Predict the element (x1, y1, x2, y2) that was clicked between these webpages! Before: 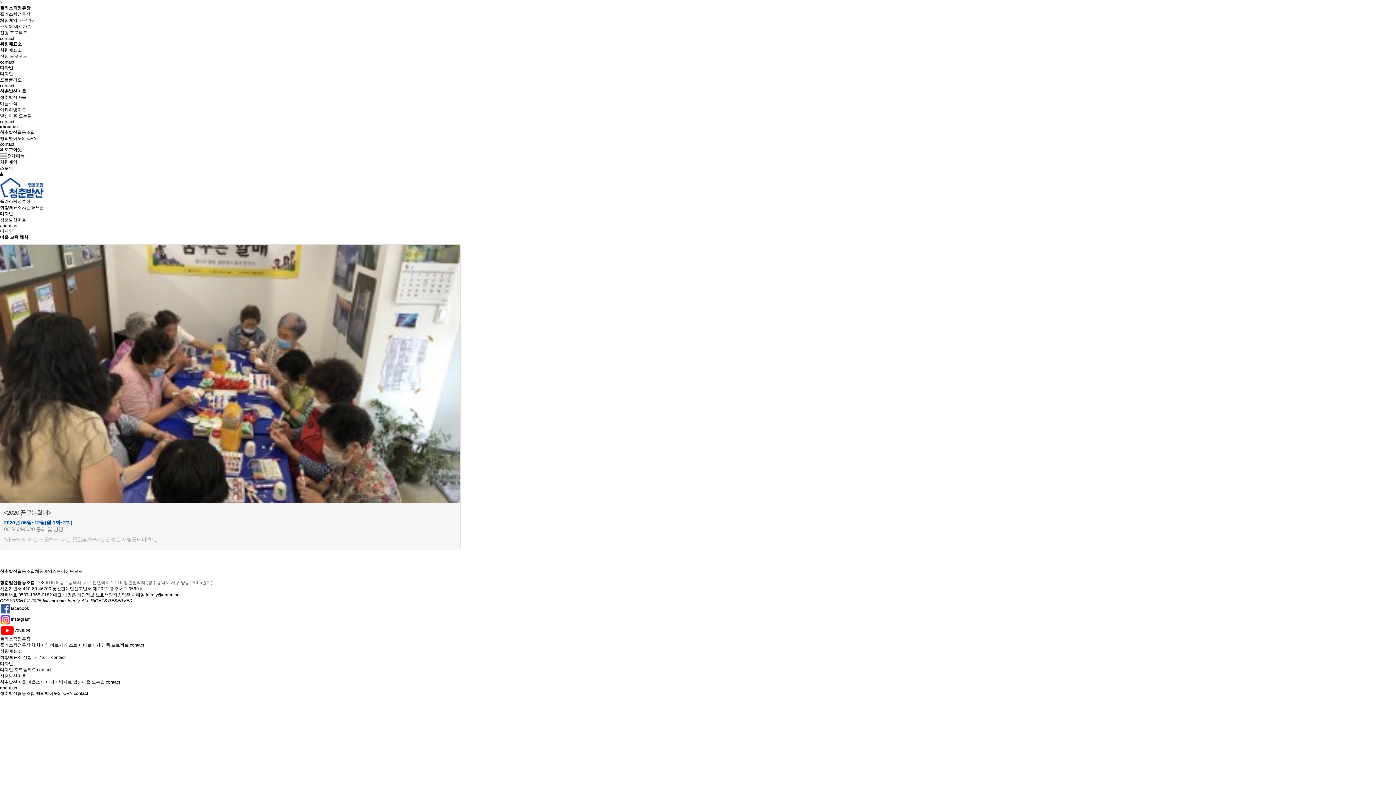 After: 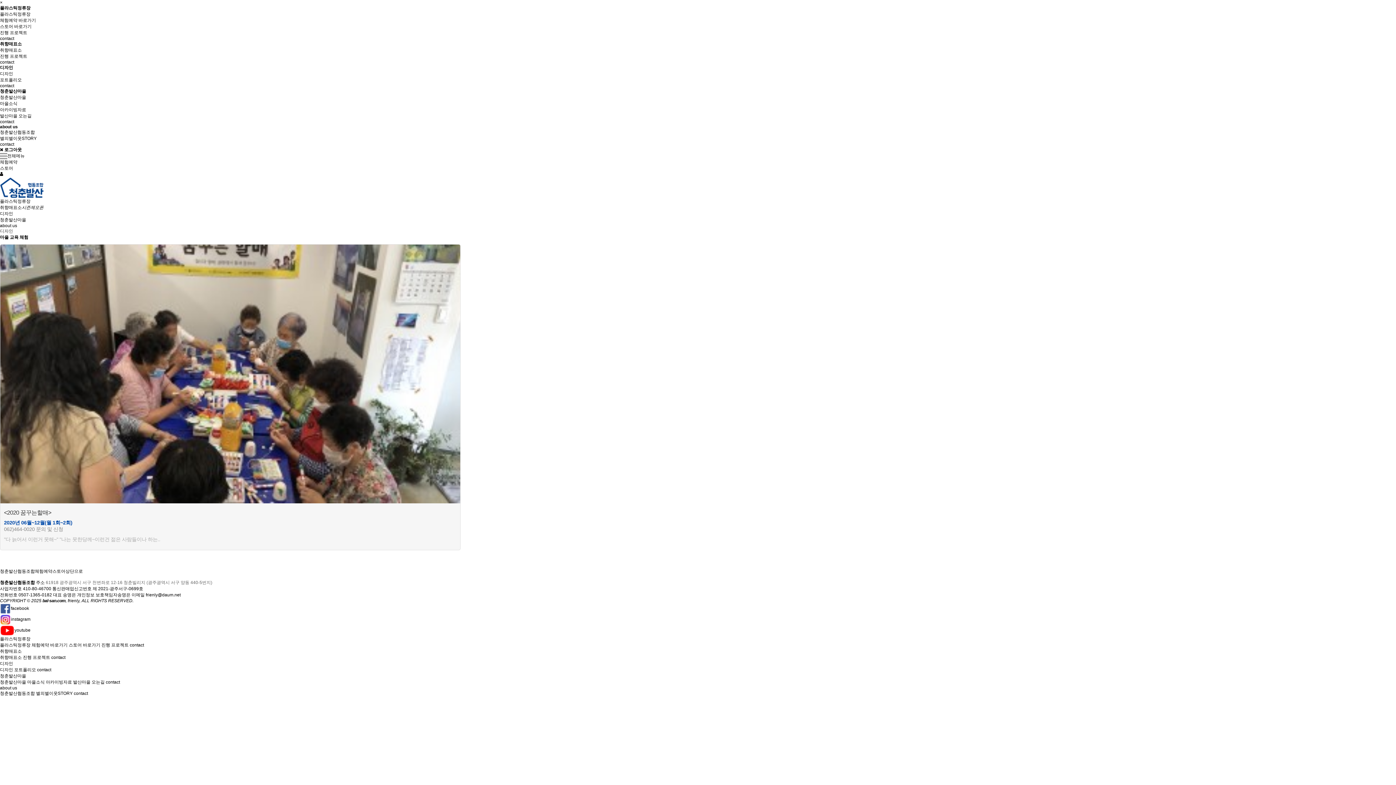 Action: bbox: (0, 153, 24, 158) label: 전체메뉴